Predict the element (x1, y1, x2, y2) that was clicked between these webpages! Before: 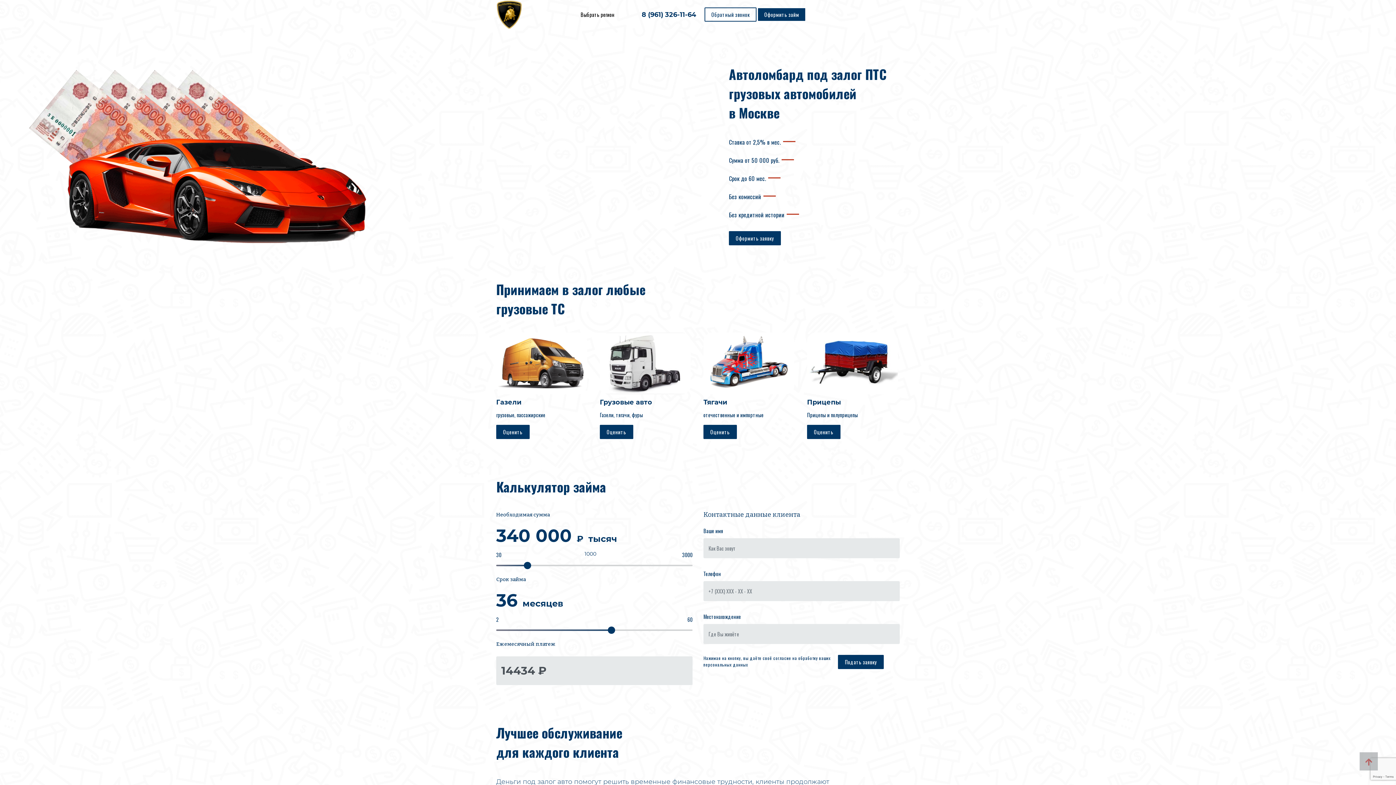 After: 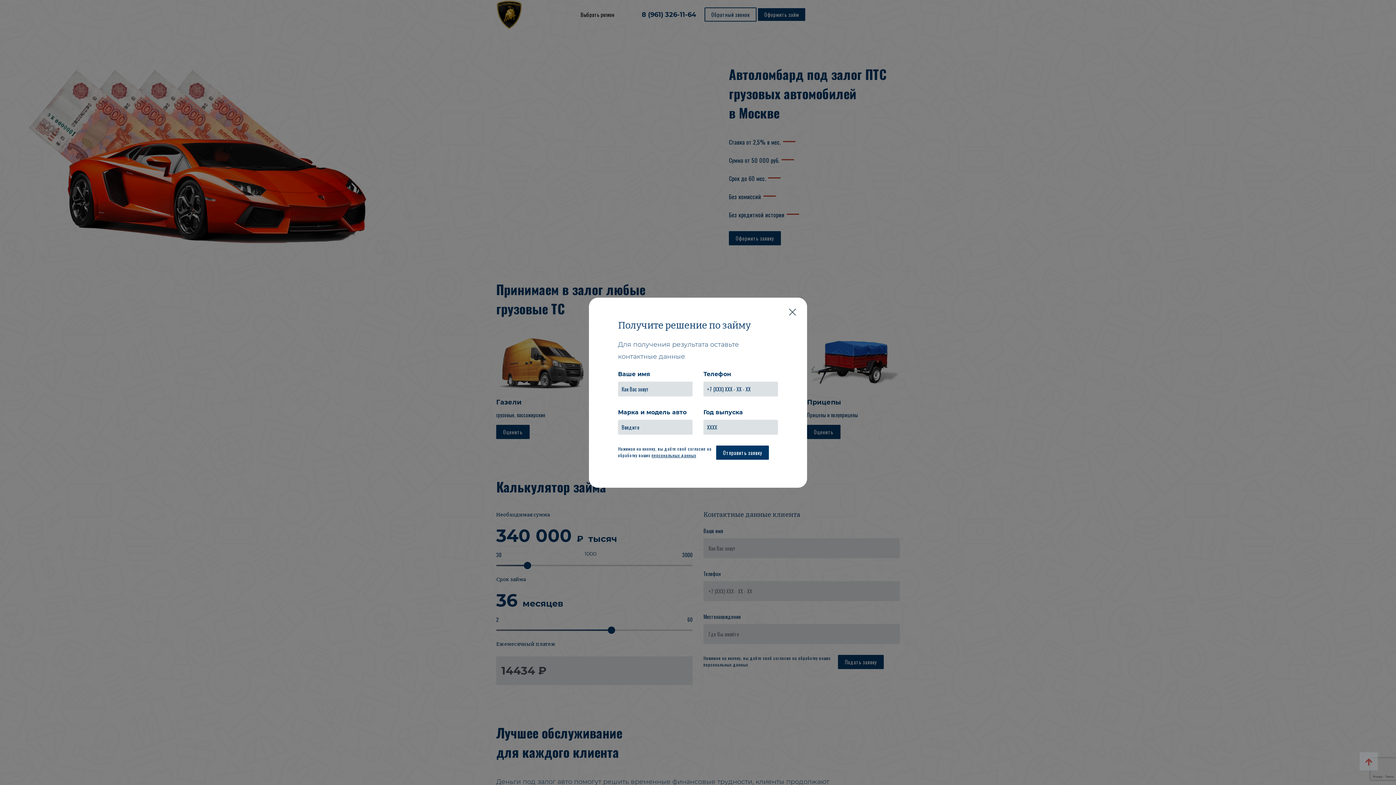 Action: bbox: (704, 7, 756, 21) label: Обратный звонок